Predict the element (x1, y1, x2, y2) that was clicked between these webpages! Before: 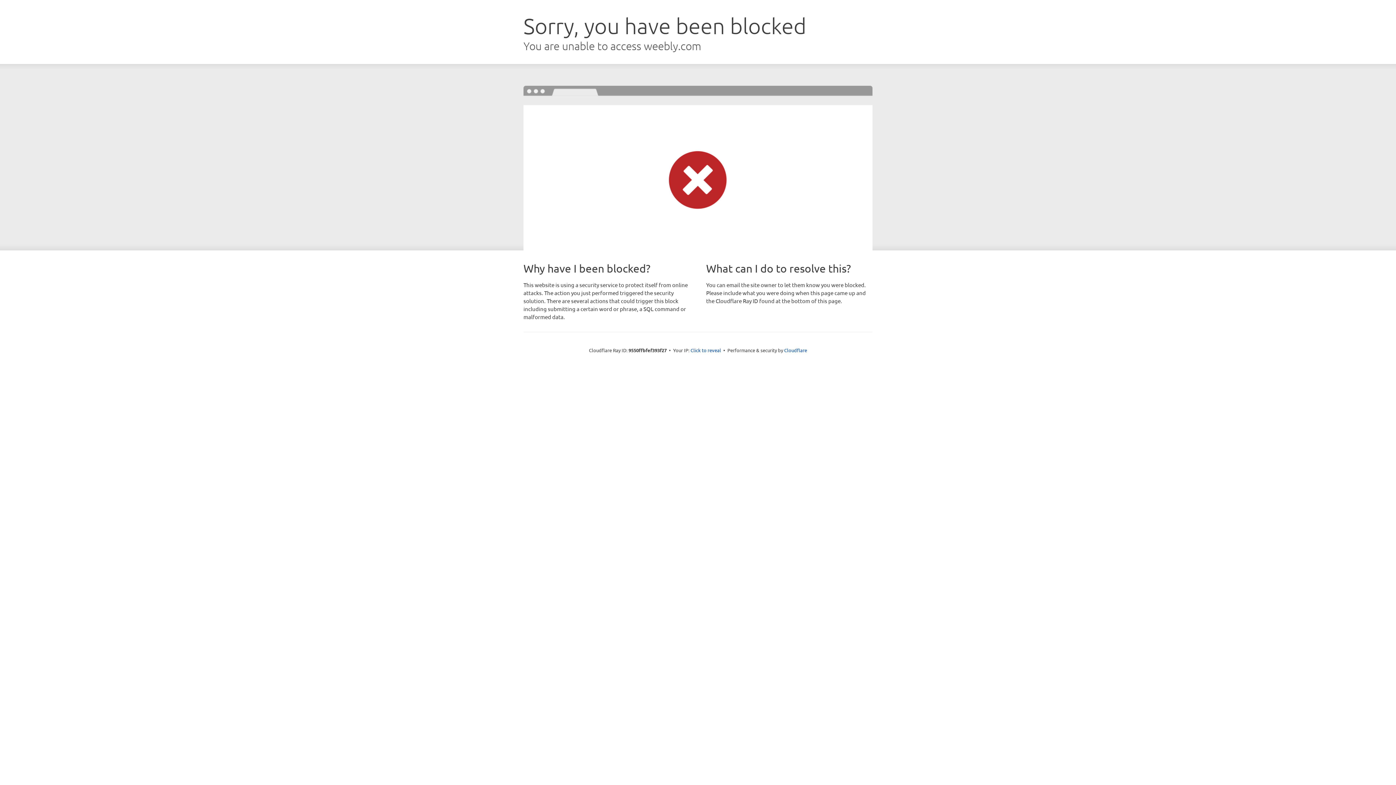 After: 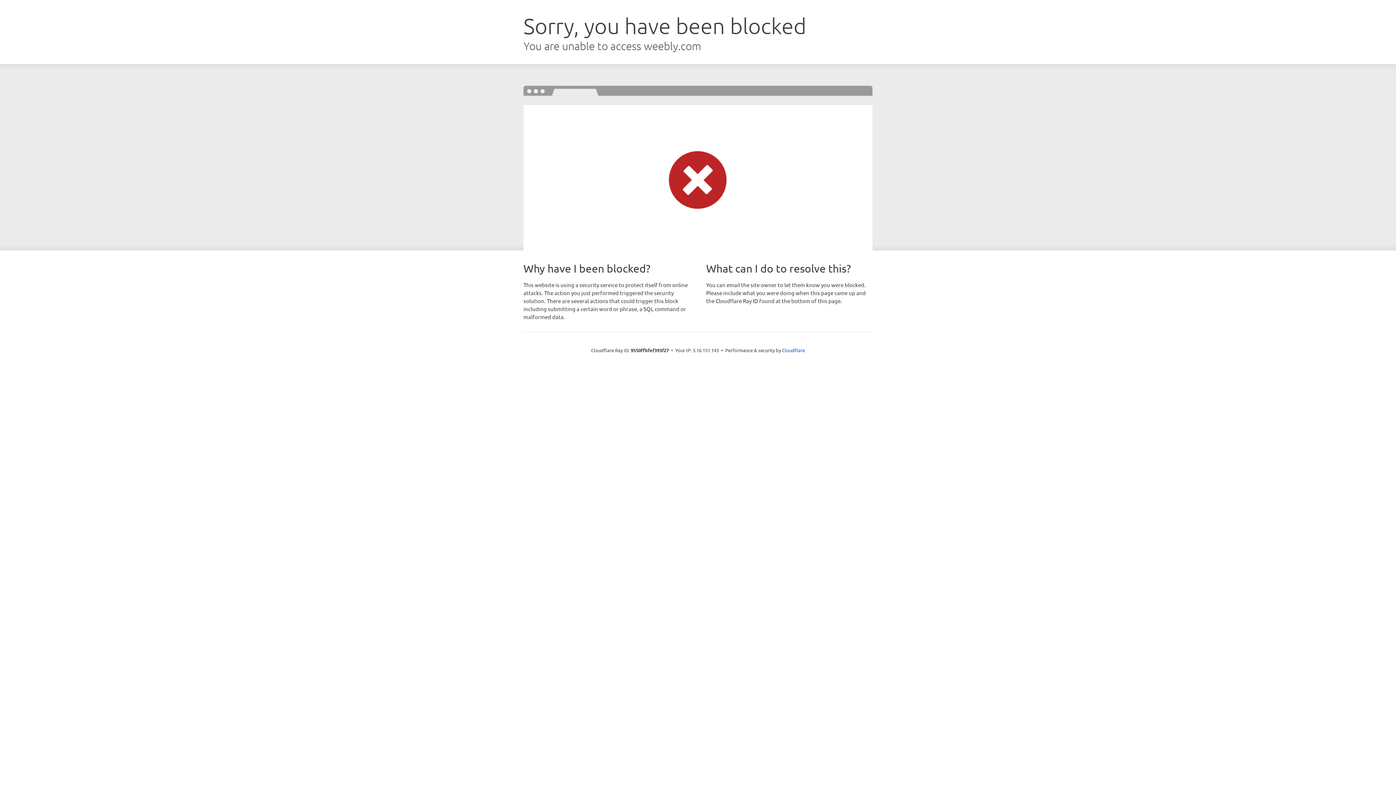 Action: bbox: (690, 346, 721, 353) label: Click to reveal